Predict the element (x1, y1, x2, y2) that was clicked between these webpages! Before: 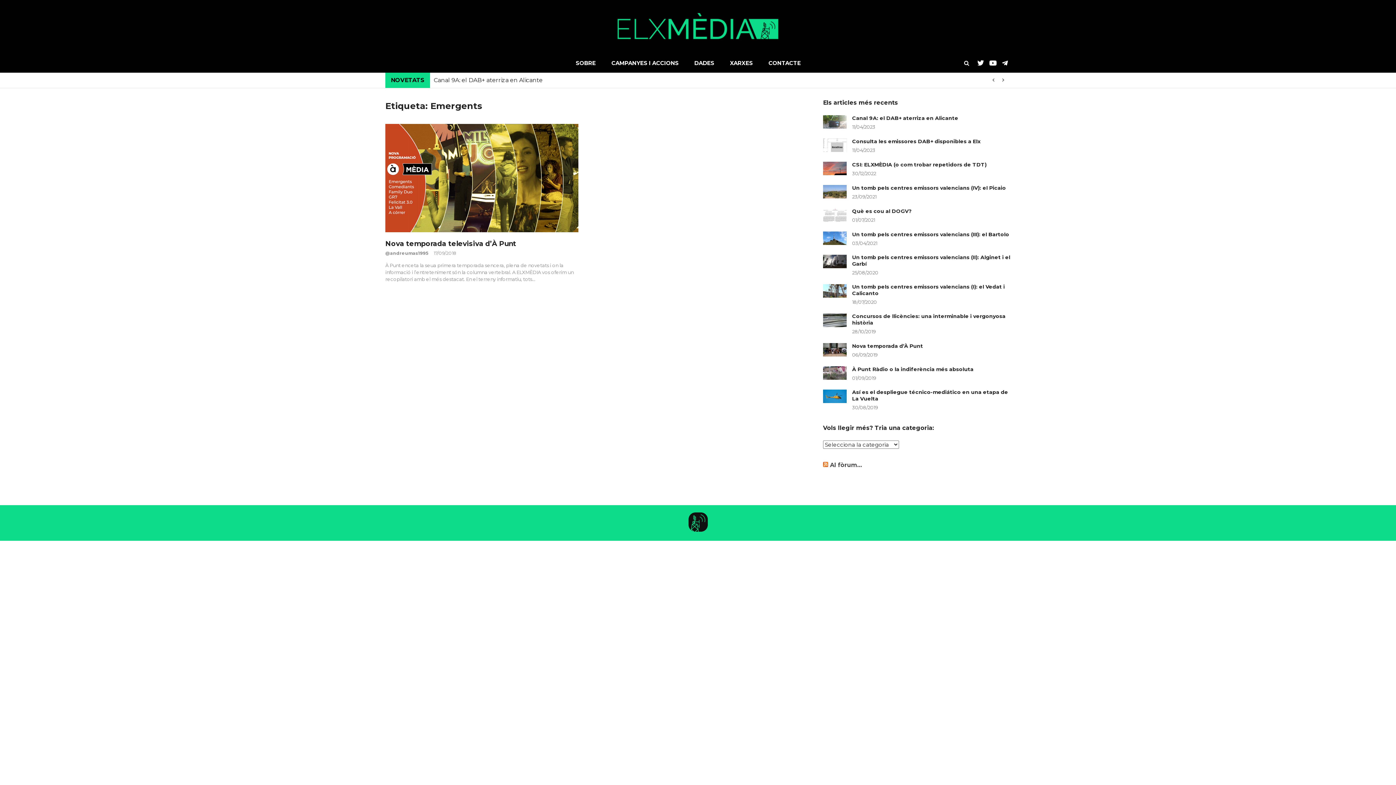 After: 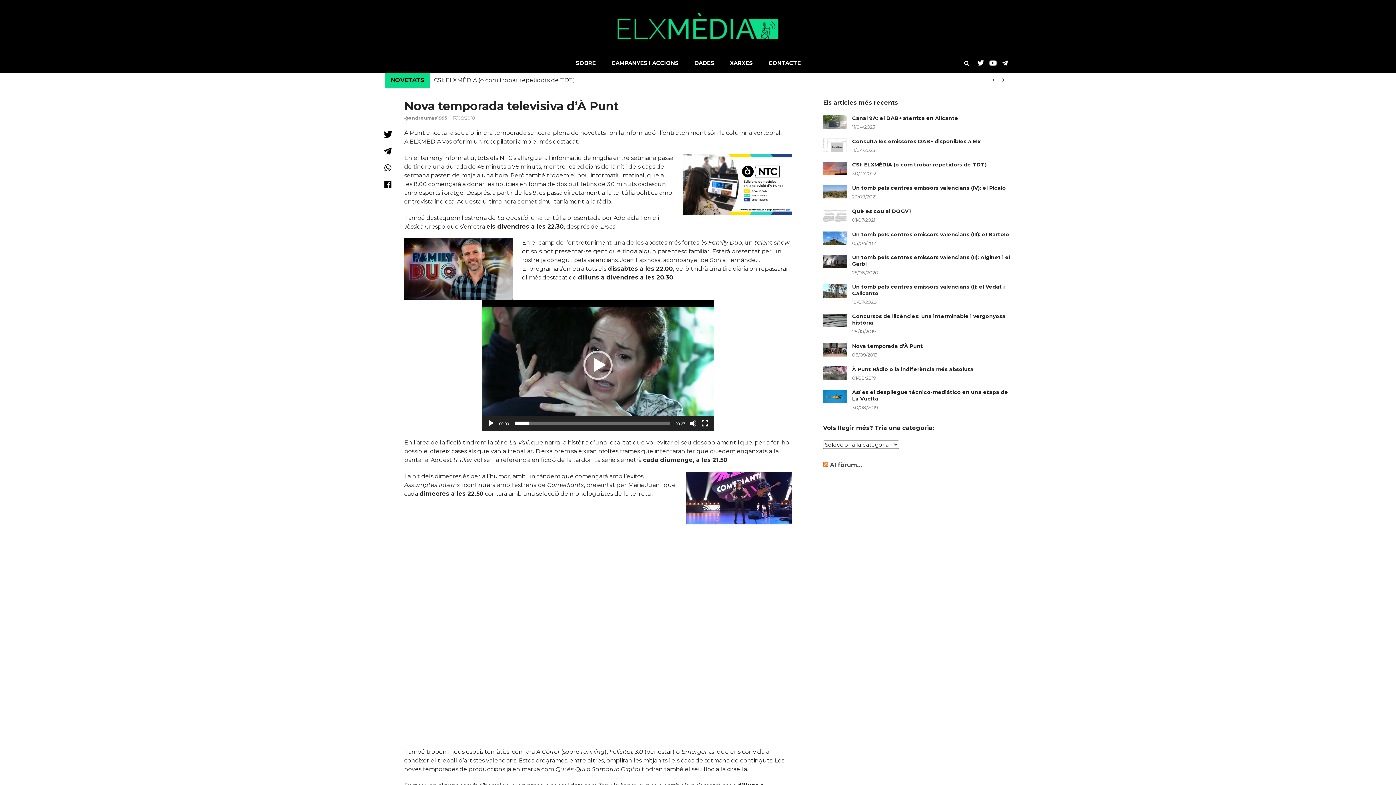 Action: bbox: (385, 124, 578, 232)